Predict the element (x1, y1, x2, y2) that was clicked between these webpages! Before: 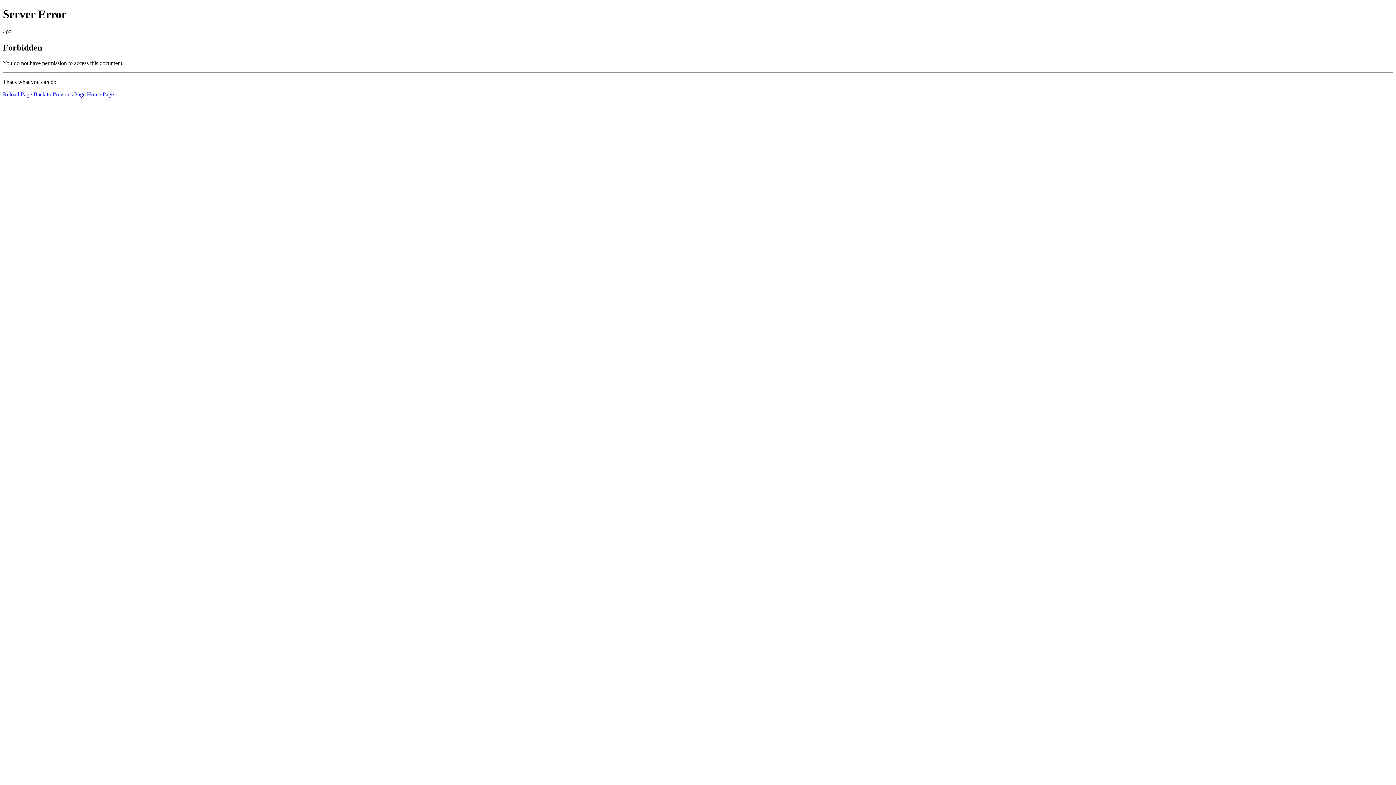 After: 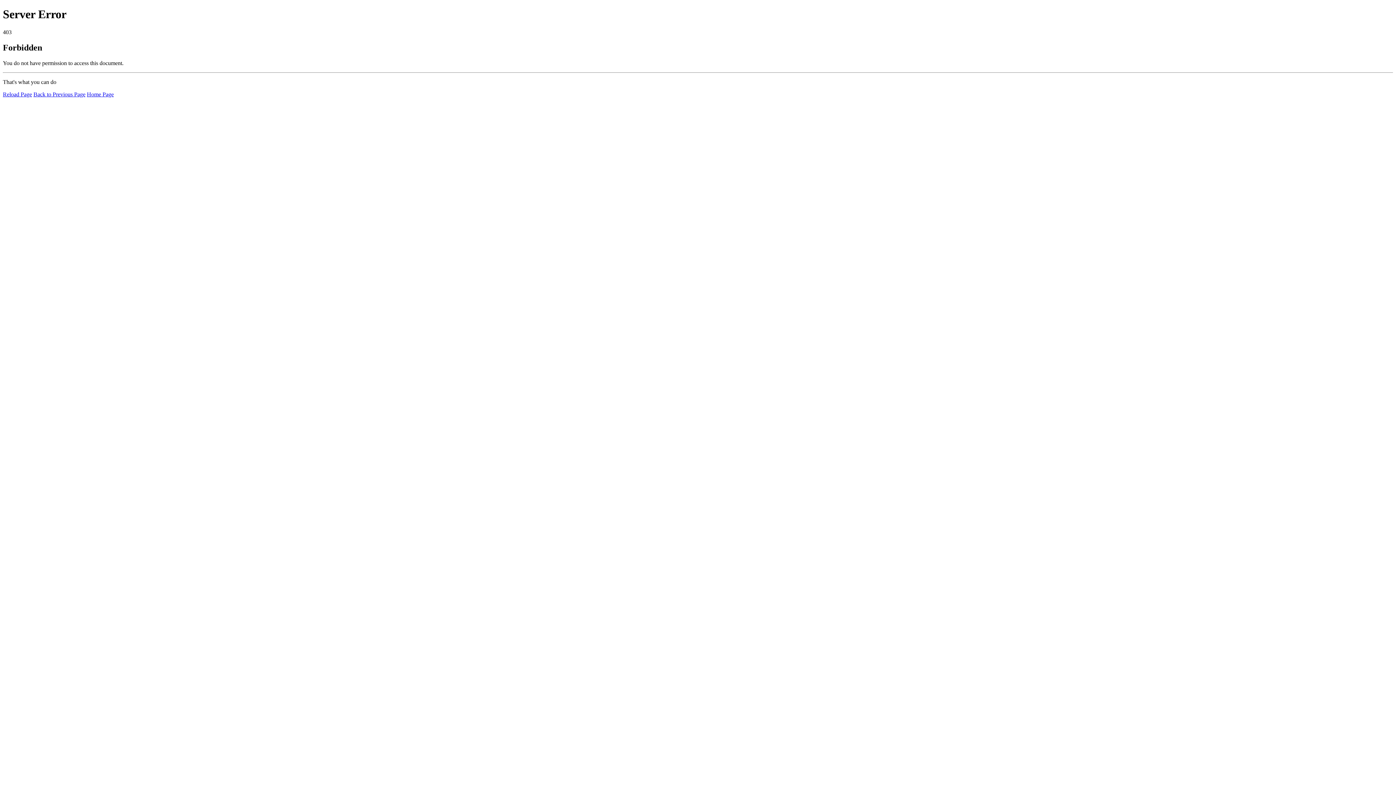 Action: label: Reload Page bbox: (2, 91, 32, 97)